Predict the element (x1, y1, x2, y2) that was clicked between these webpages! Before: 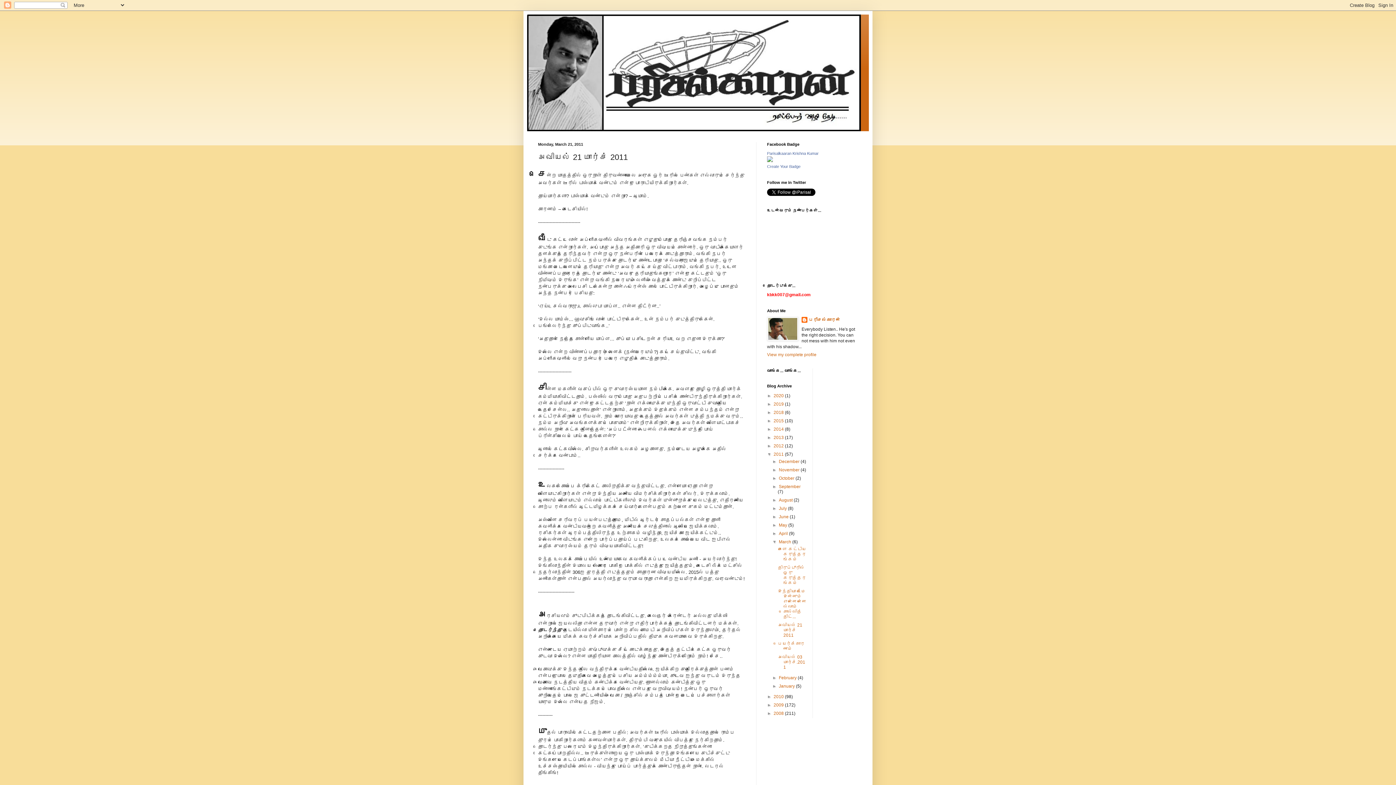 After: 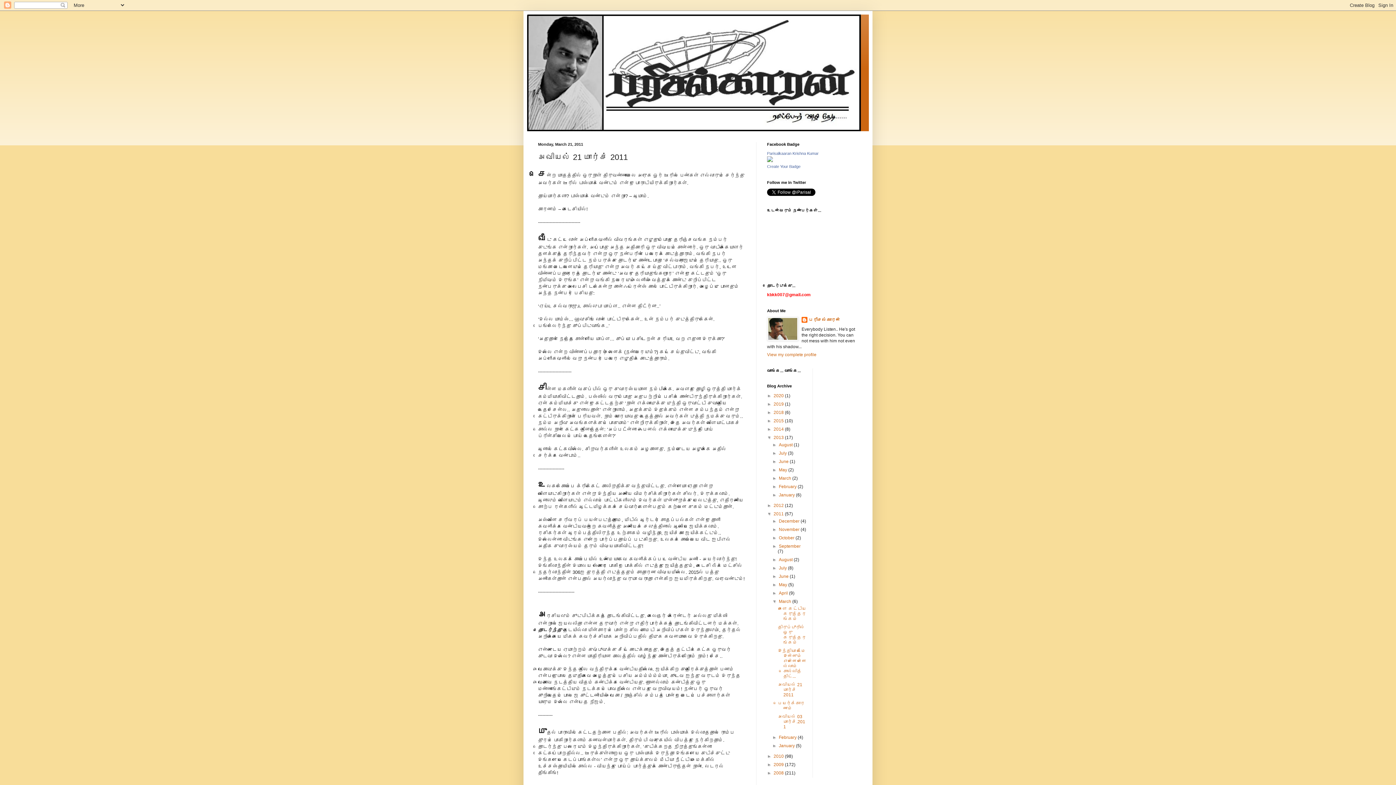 Action: label: ►   bbox: (767, 435, 773, 440)